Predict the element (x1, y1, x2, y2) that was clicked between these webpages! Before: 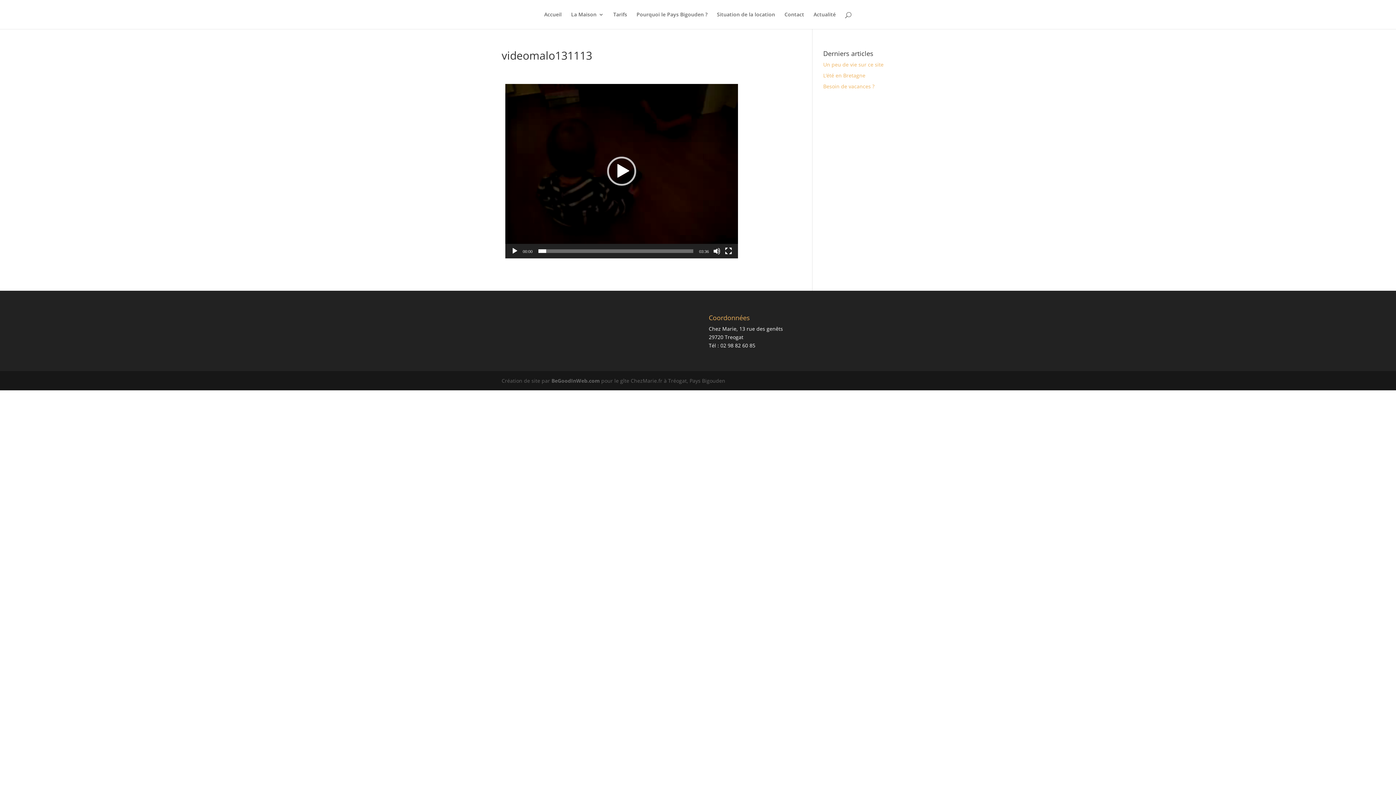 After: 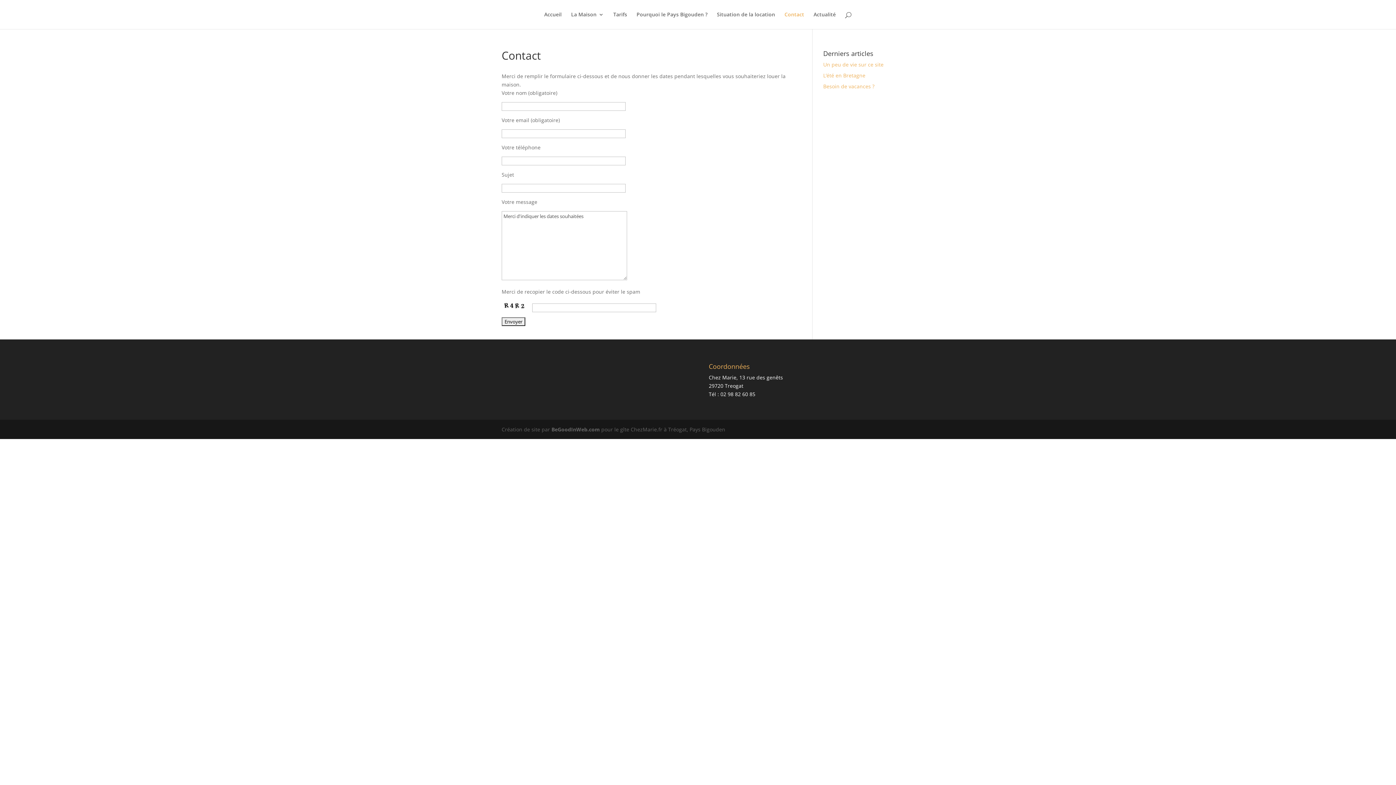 Action: label: Contact bbox: (784, 12, 804, 29)